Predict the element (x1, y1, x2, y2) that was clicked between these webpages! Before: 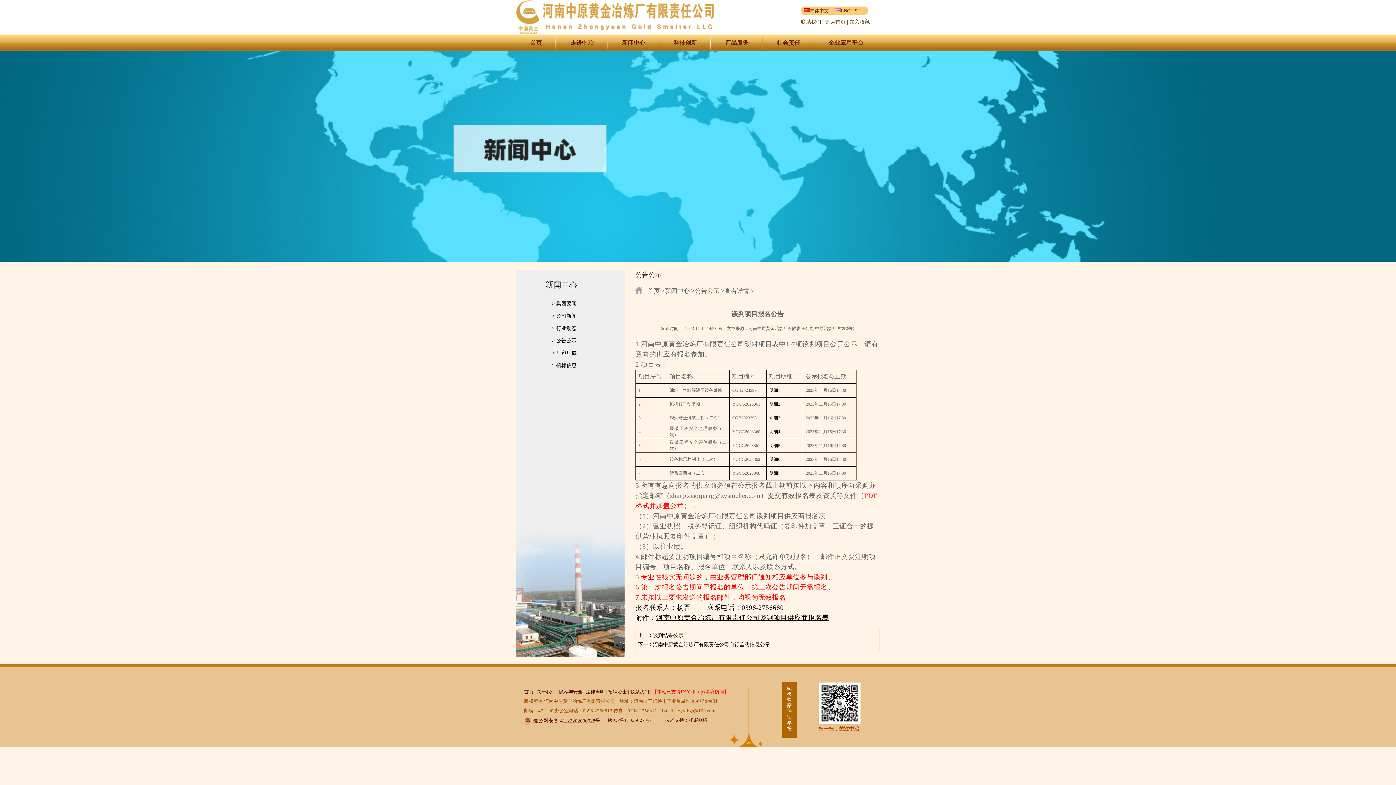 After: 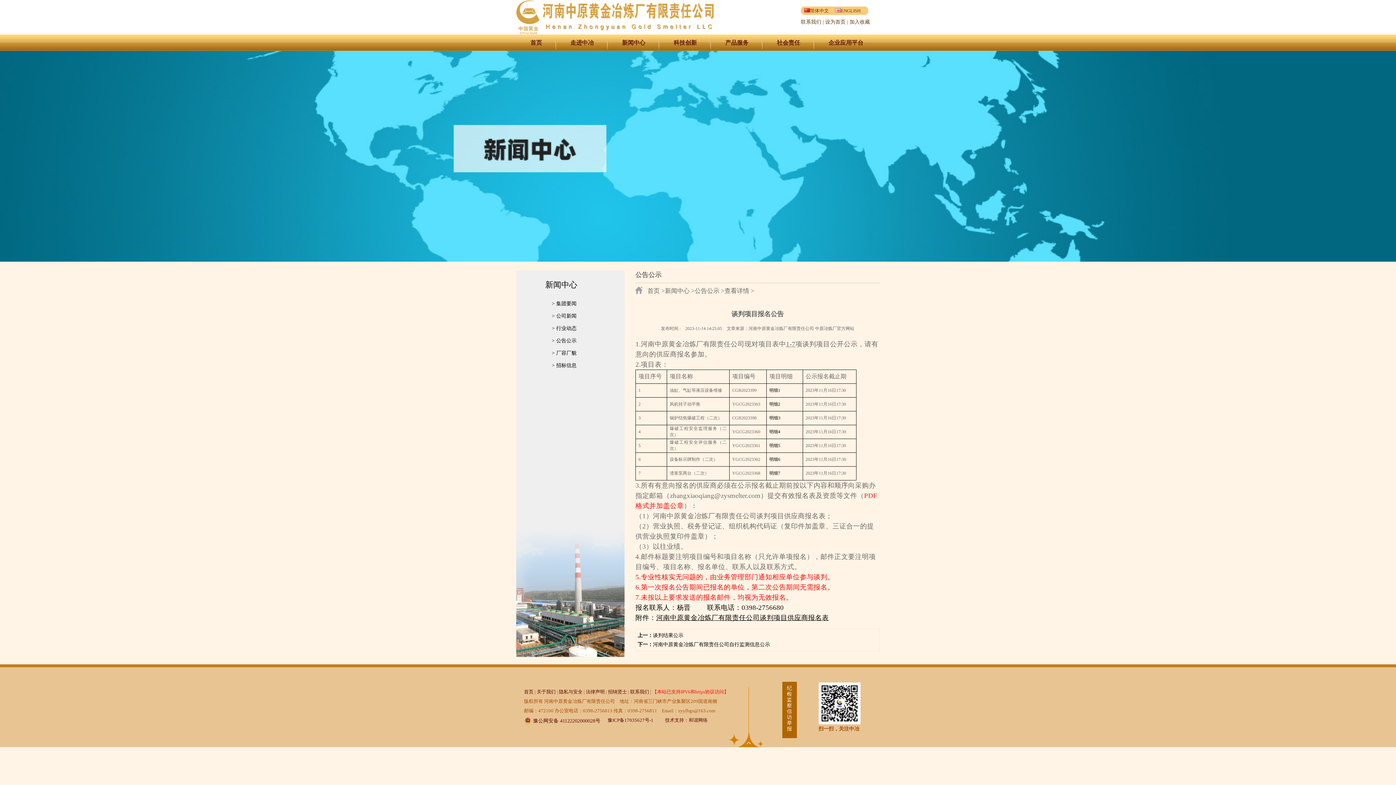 Action: bbox: (769, 401, 780, 406) label: 明细2